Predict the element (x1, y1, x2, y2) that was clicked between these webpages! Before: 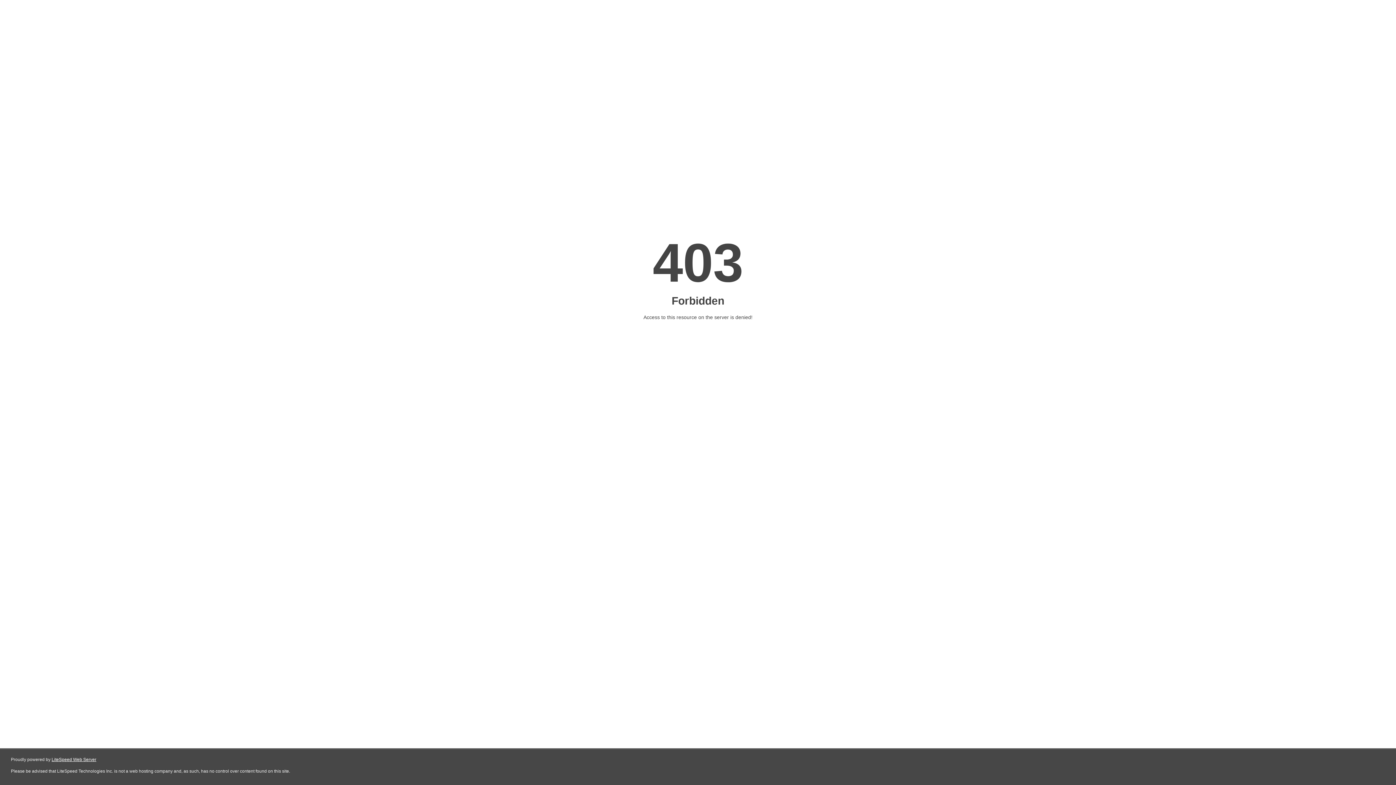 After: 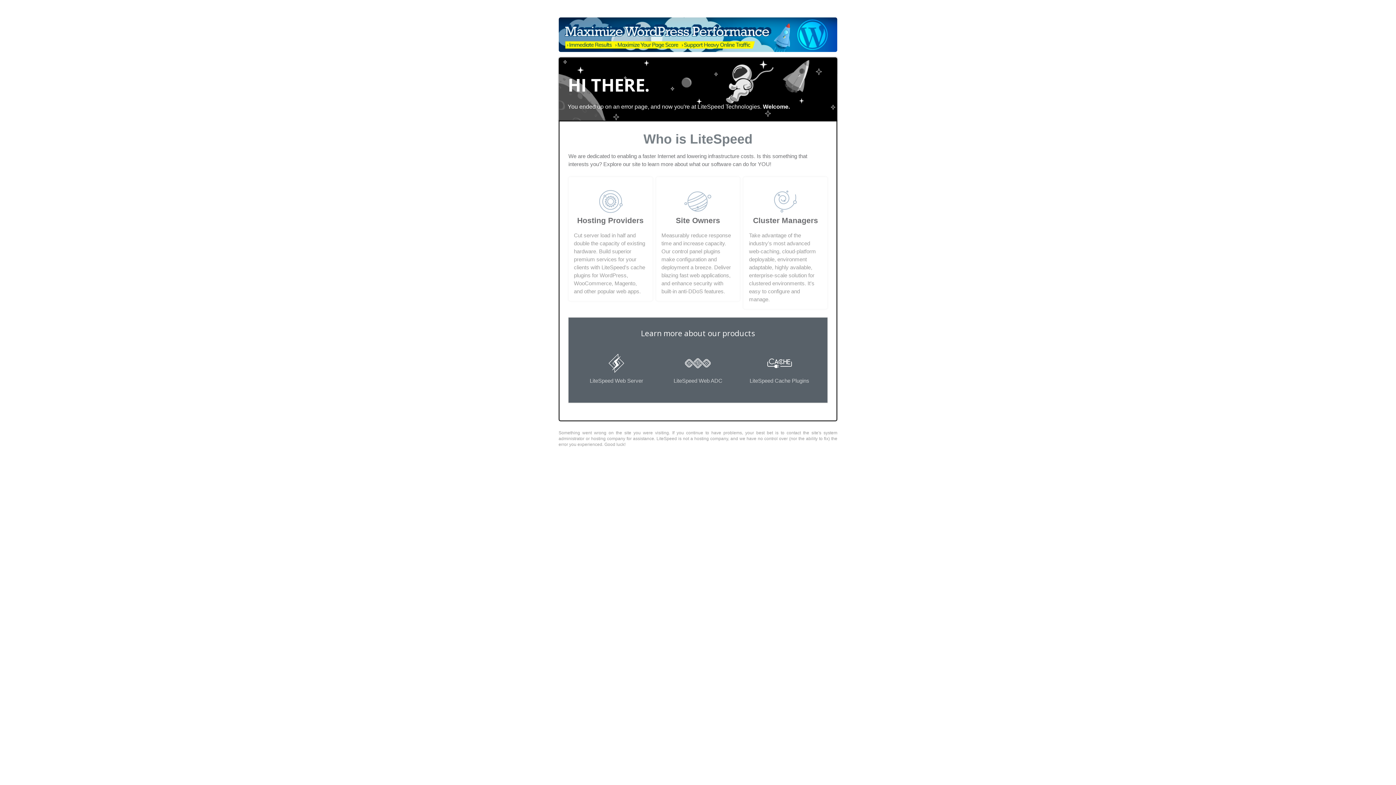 Action: label: LiteSpeed Web Server bbox: (51, 757, 96, 762)